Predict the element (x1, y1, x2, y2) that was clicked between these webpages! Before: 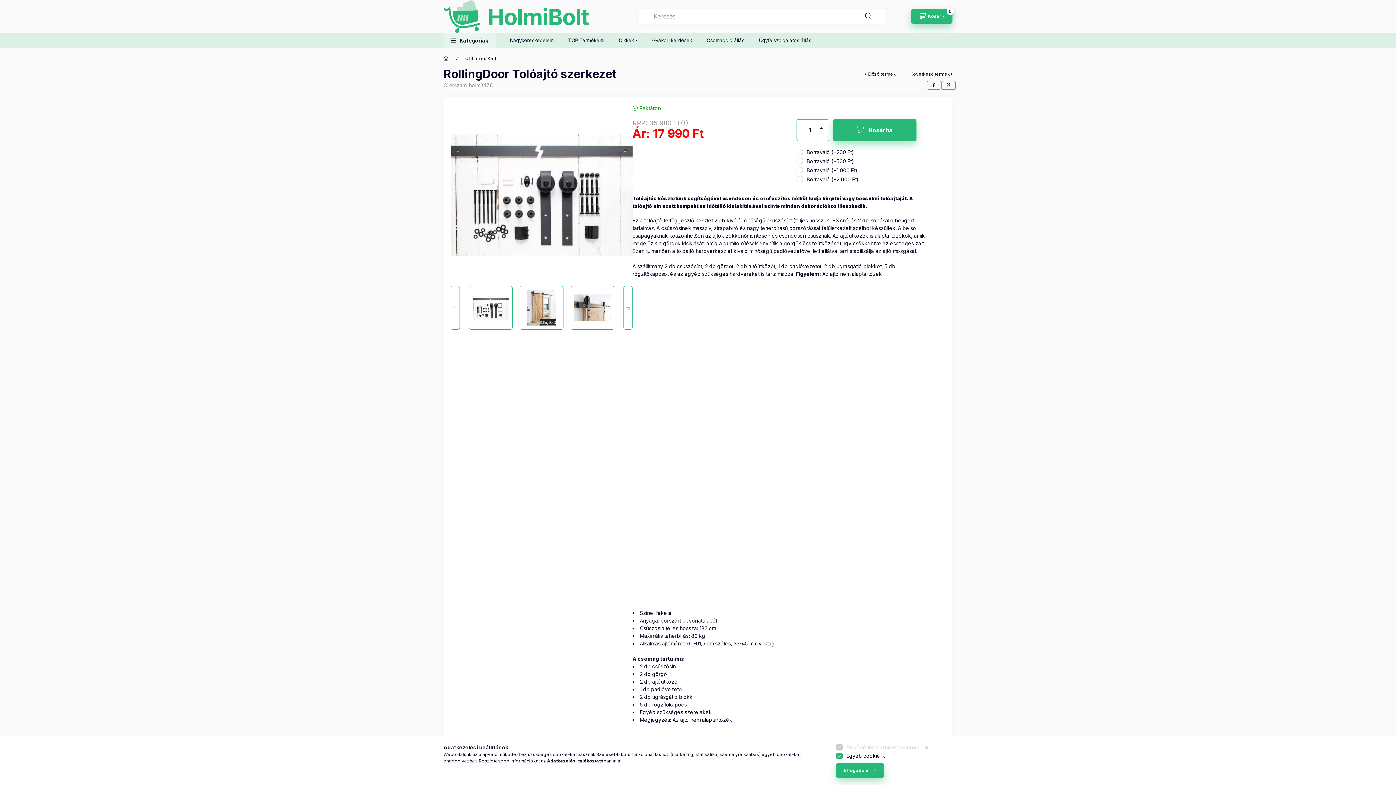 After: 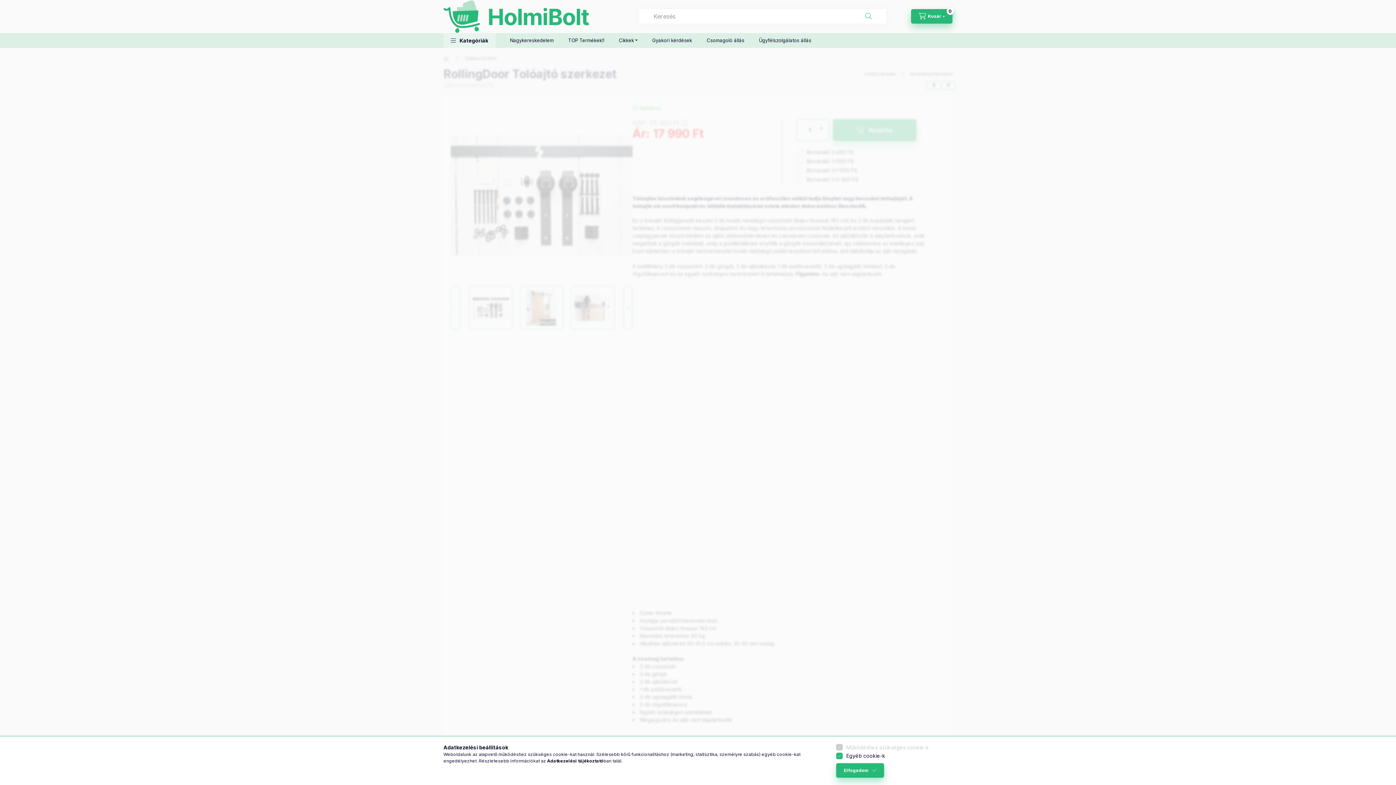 Action: bbox: (858, 9, 879, 23) label: Keresés